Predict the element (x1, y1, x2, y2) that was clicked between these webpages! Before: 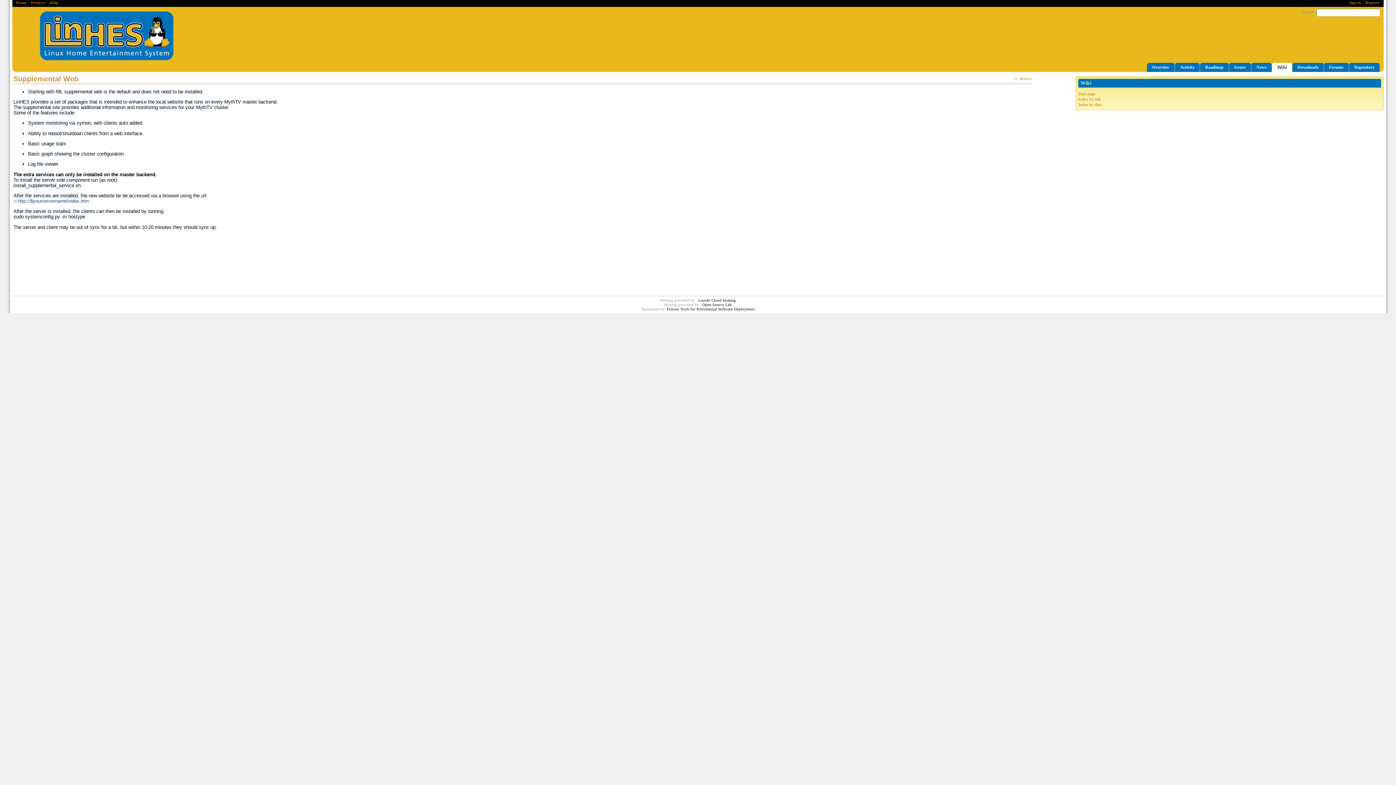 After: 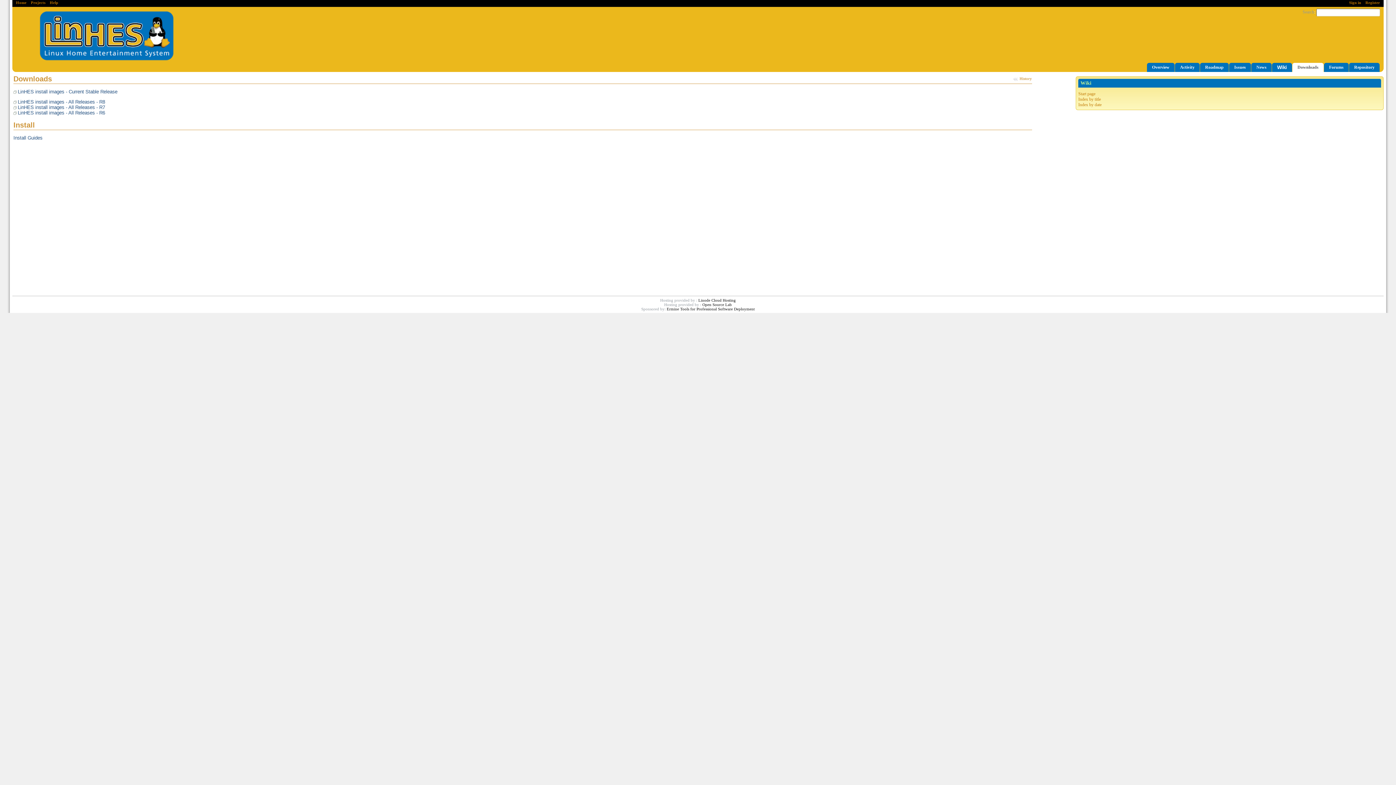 Action: bbox: (1292, 62, 1324, 72) label: Downloads